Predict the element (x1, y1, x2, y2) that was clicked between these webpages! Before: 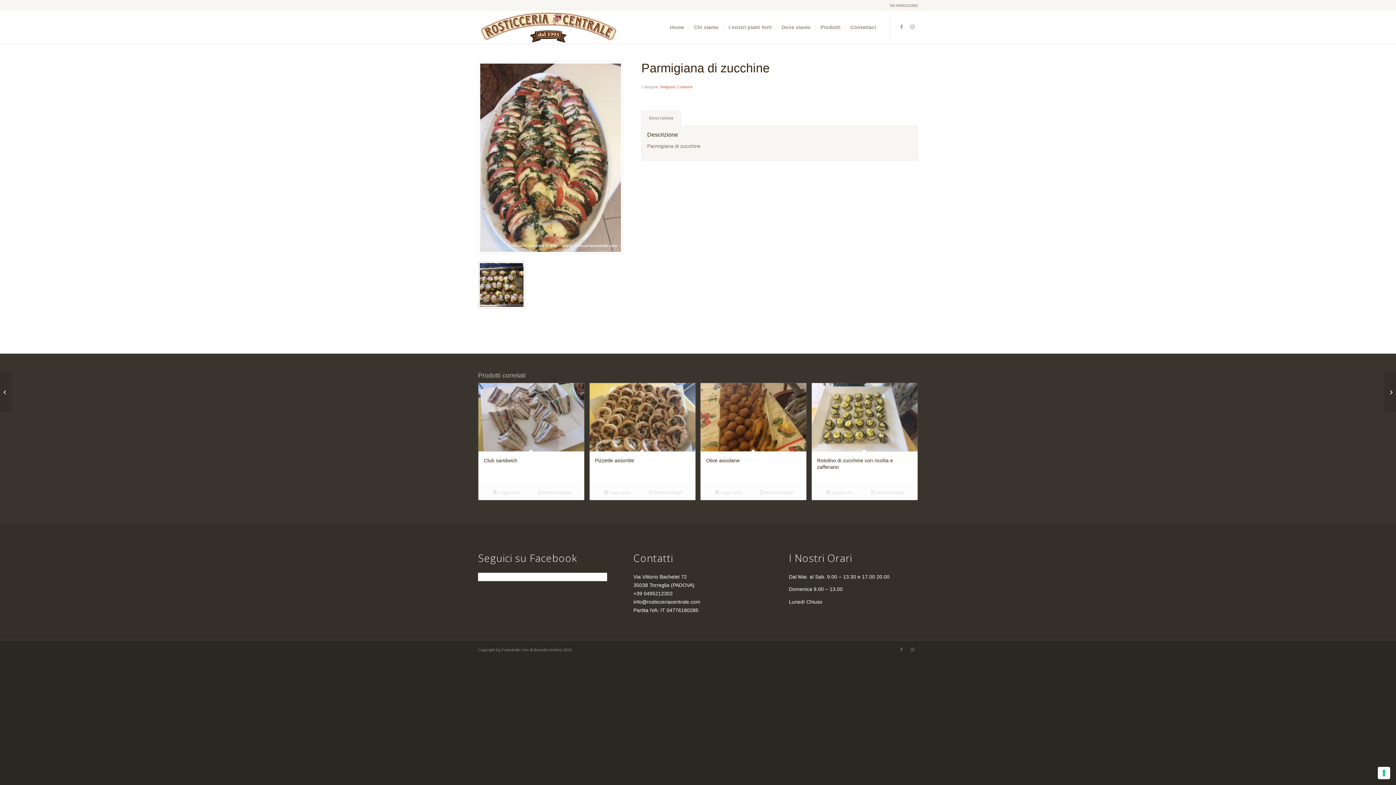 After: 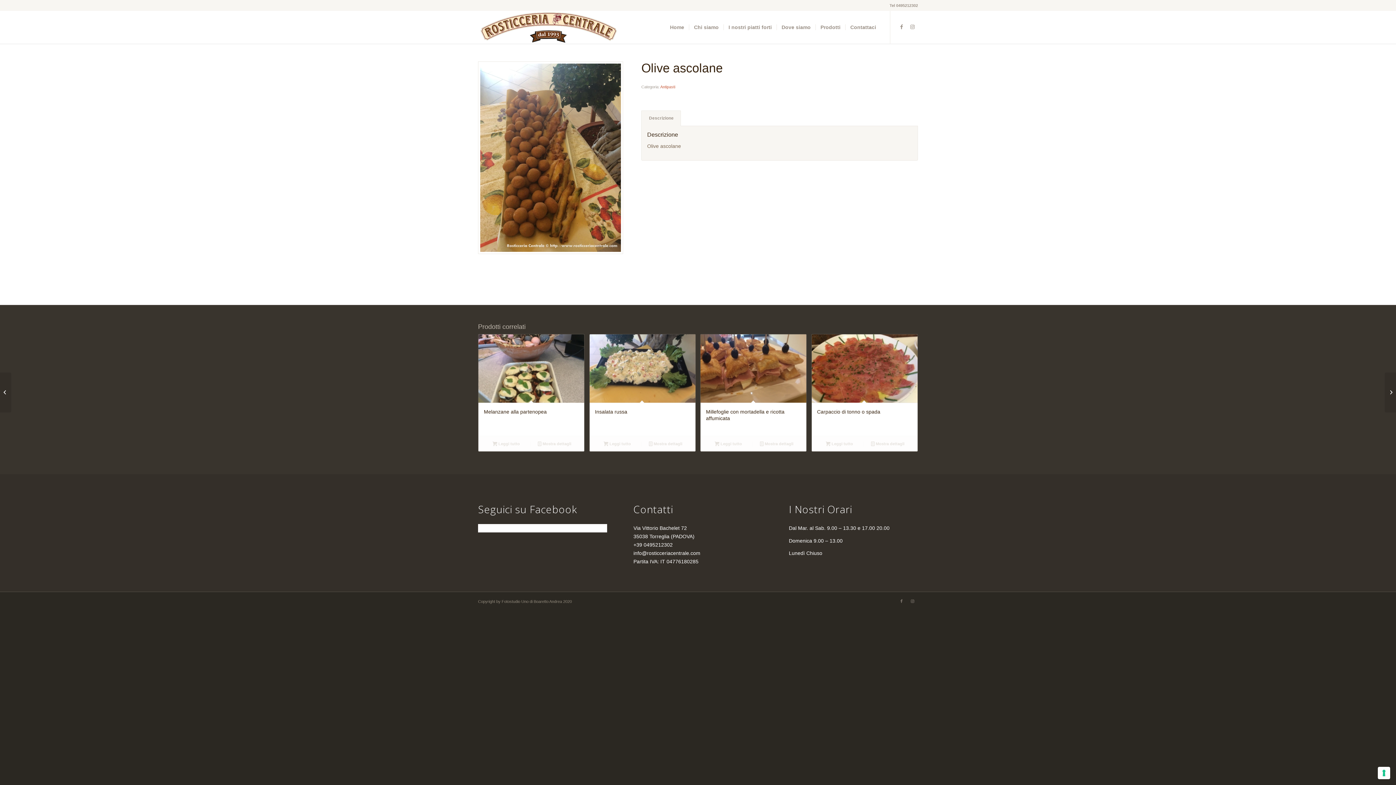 Action: label: Olive ascolane bbox: (700, 383, 806, 484)